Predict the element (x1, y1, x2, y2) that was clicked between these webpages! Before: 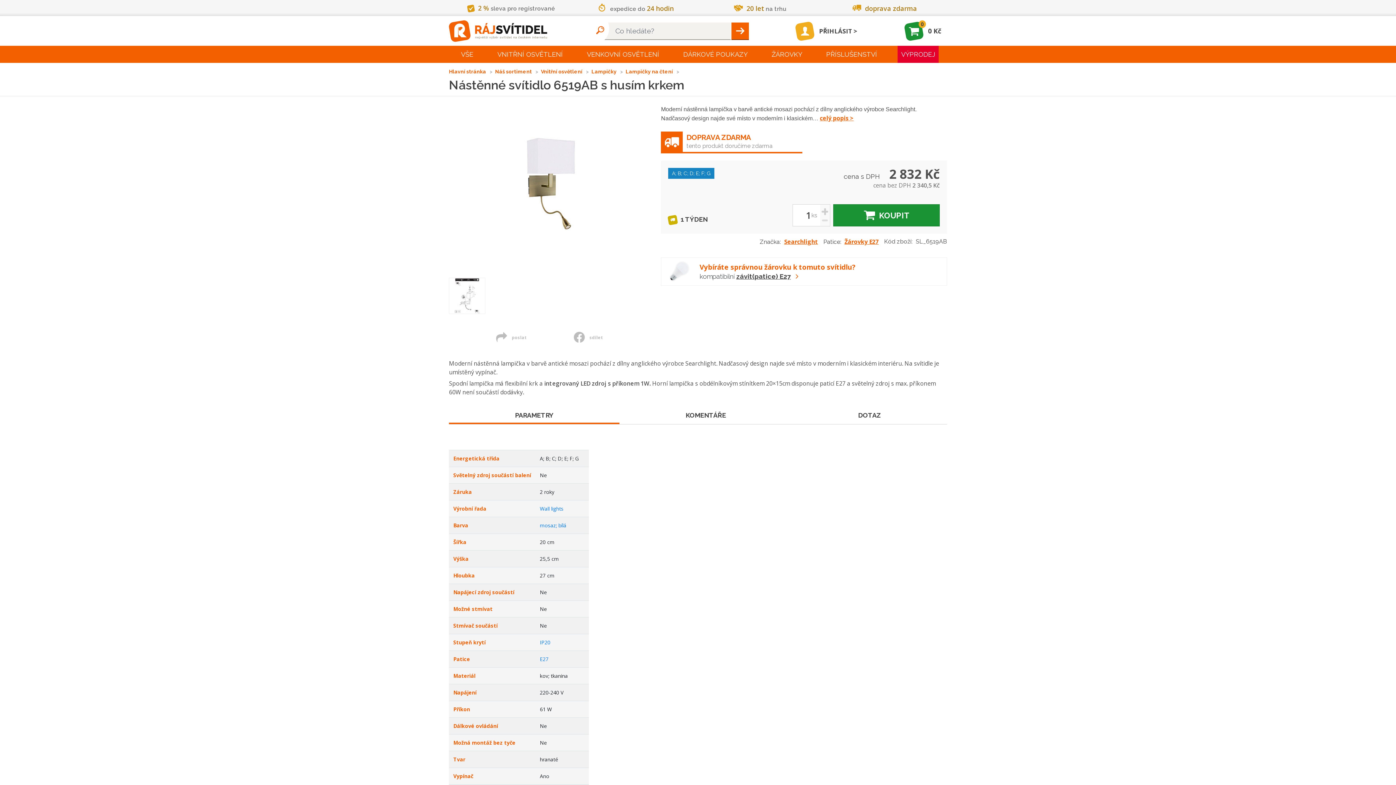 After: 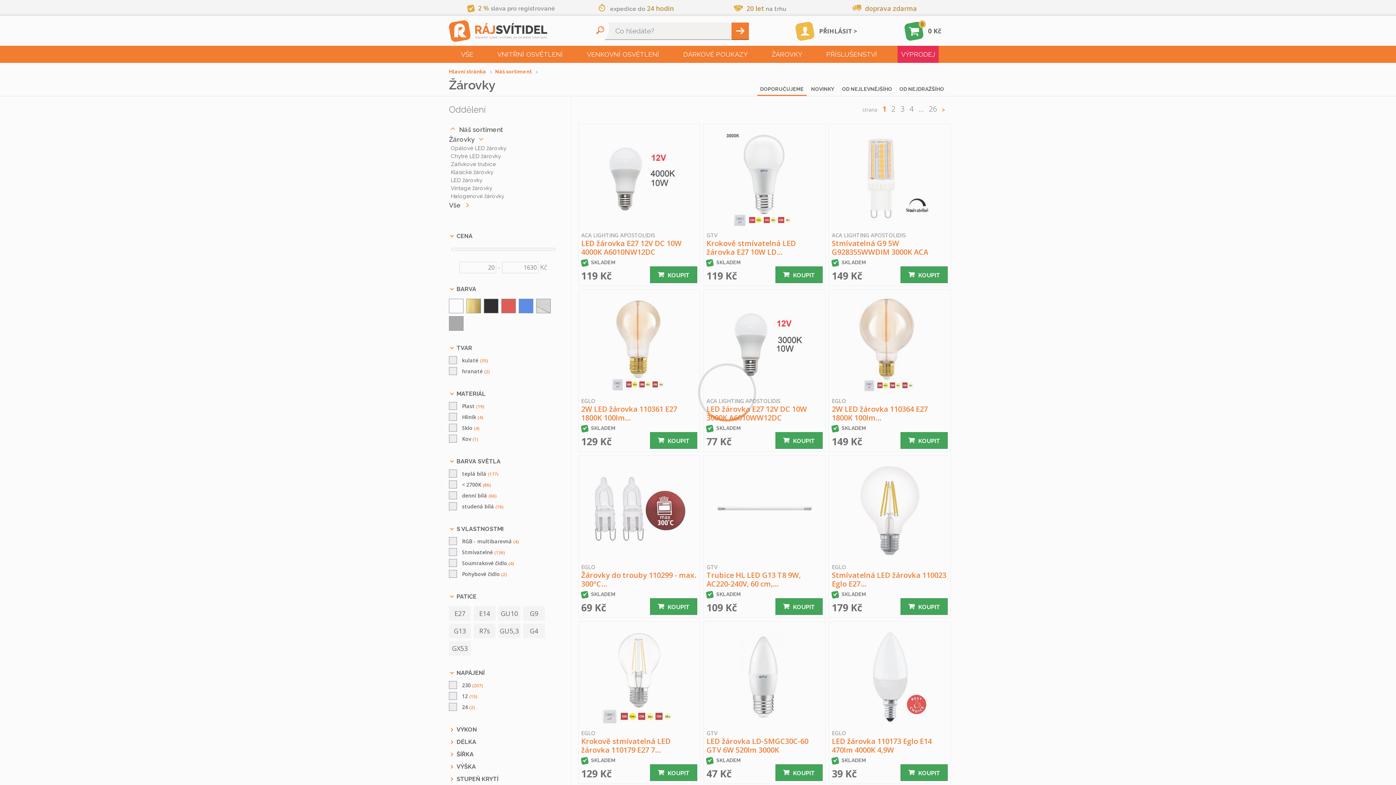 Action: label: Žárovky E27 bbox: (844, 237, 878, 245)